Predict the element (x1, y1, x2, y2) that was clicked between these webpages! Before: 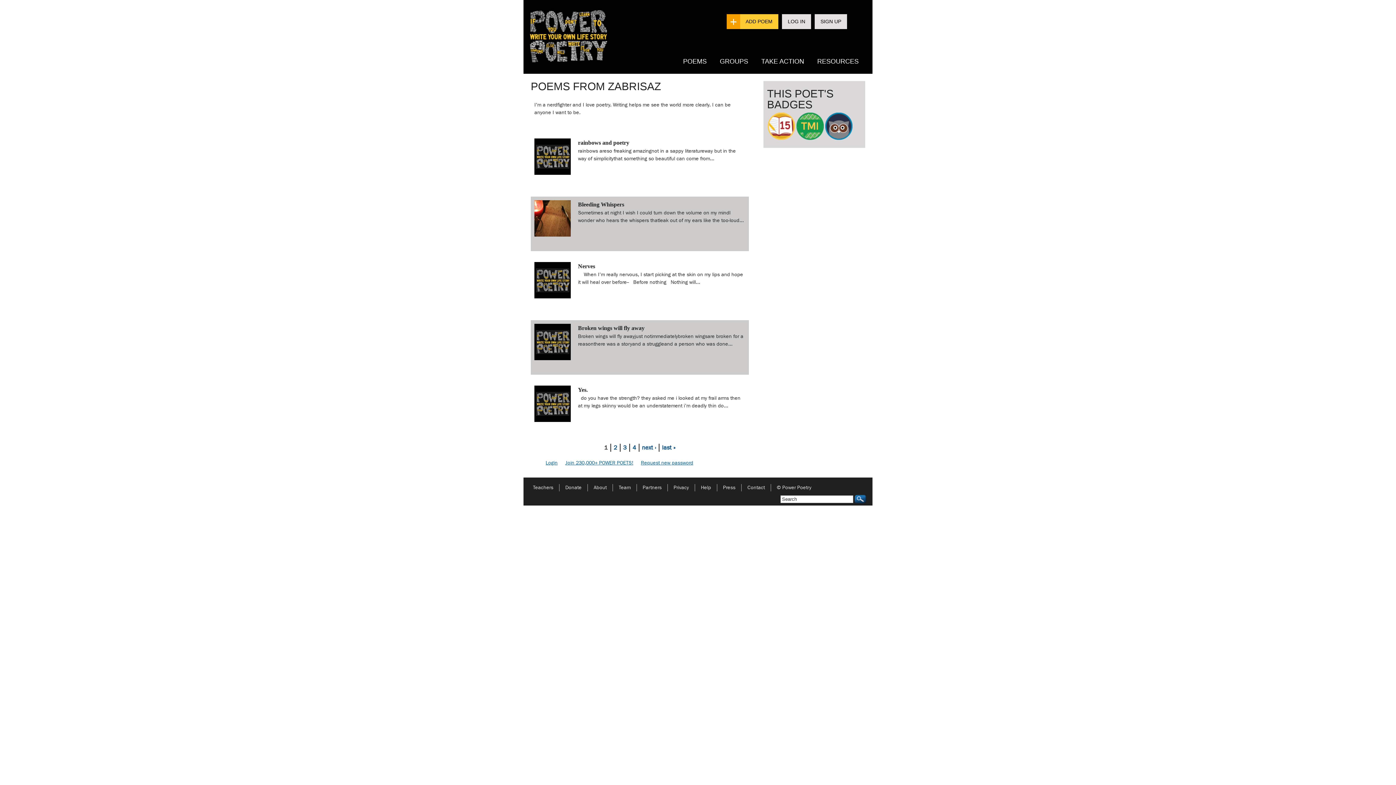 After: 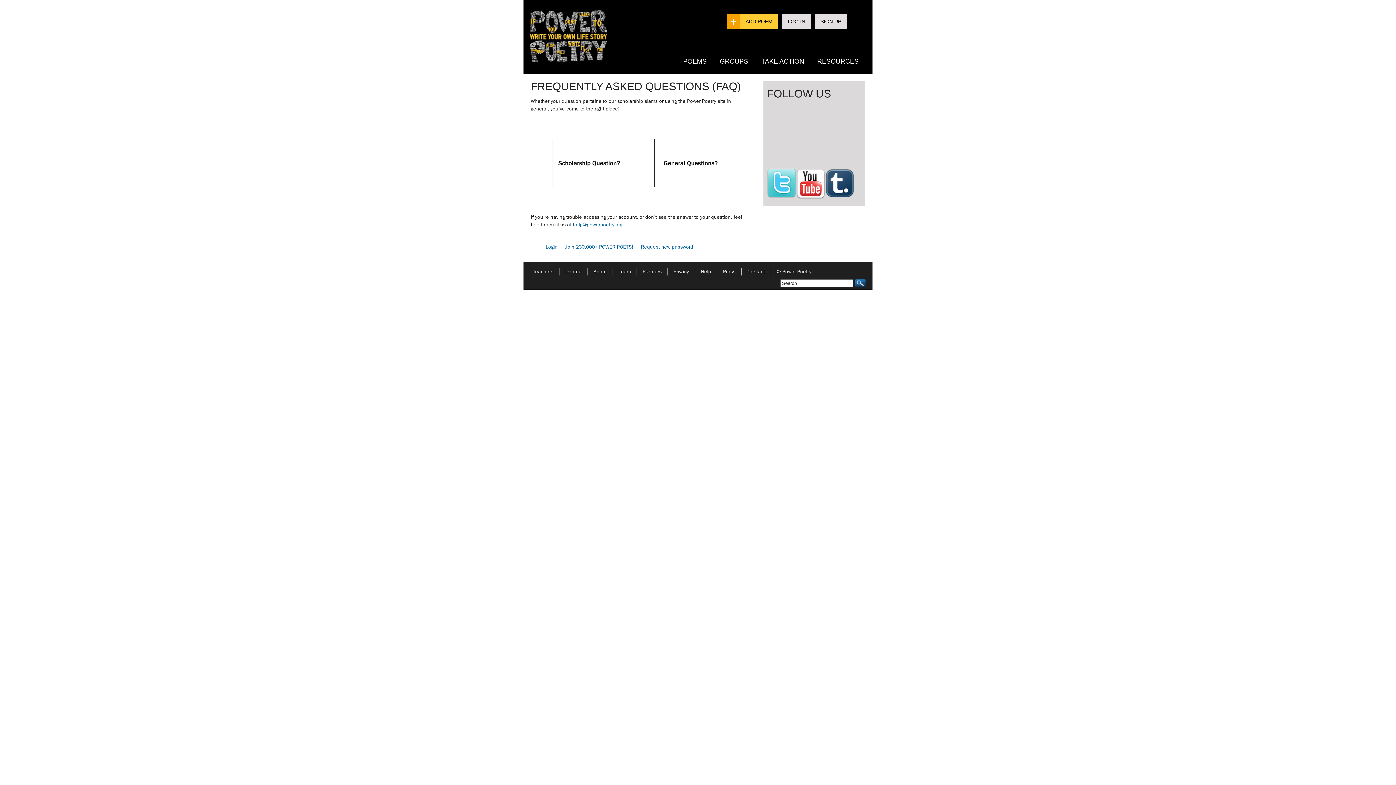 Action: bbox: (695, 484, 717, 490) label: Help